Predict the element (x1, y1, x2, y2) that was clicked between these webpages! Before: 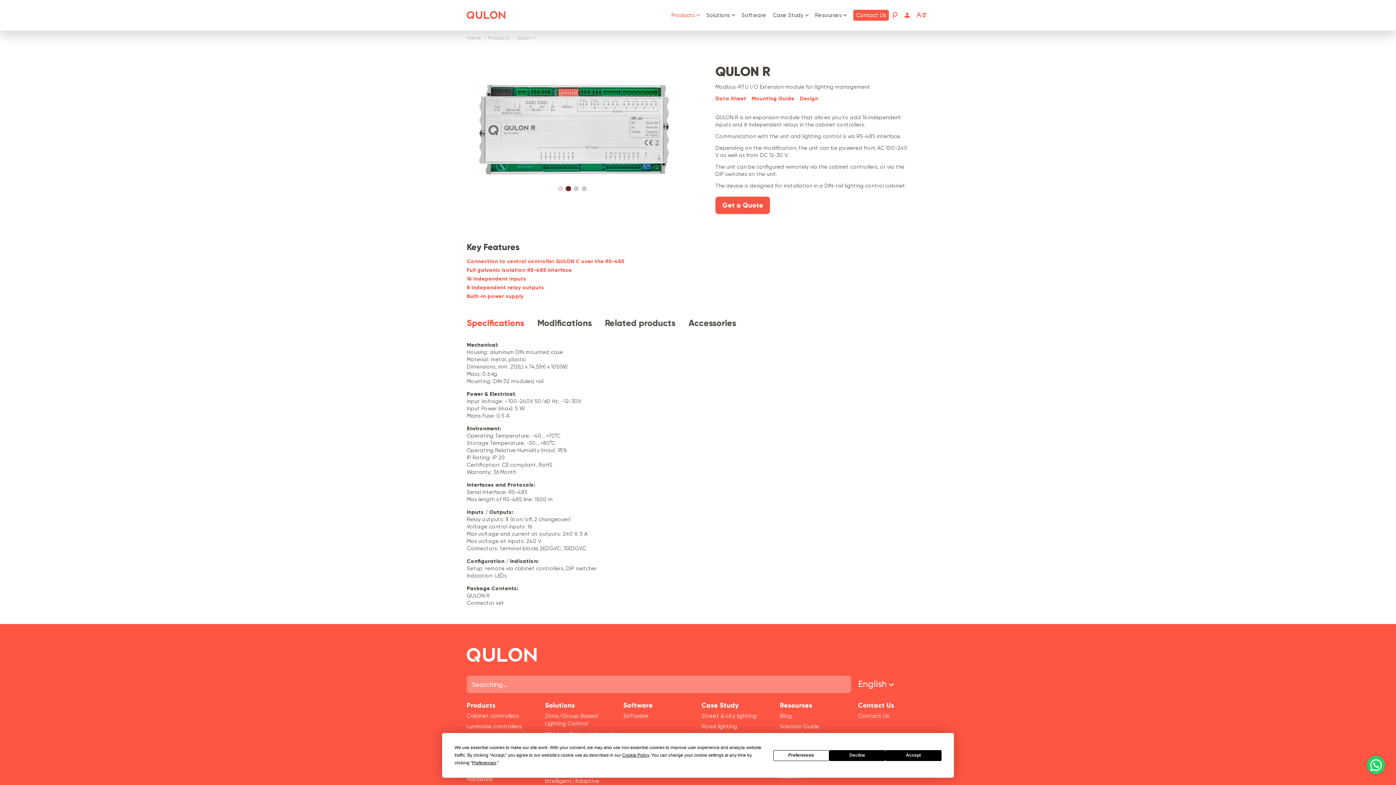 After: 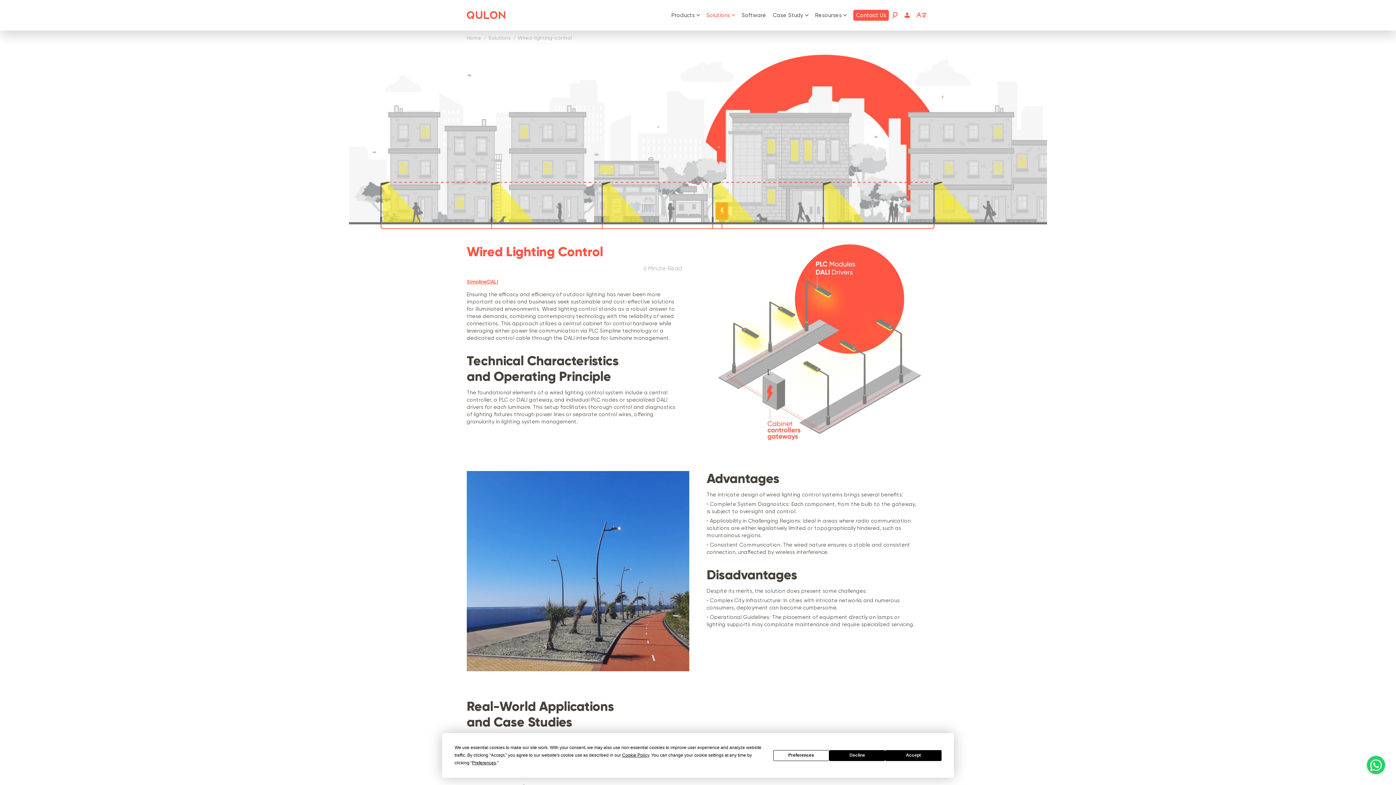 Action: label: Wired Lighting Control bbox: (545, 749, 605, 756)